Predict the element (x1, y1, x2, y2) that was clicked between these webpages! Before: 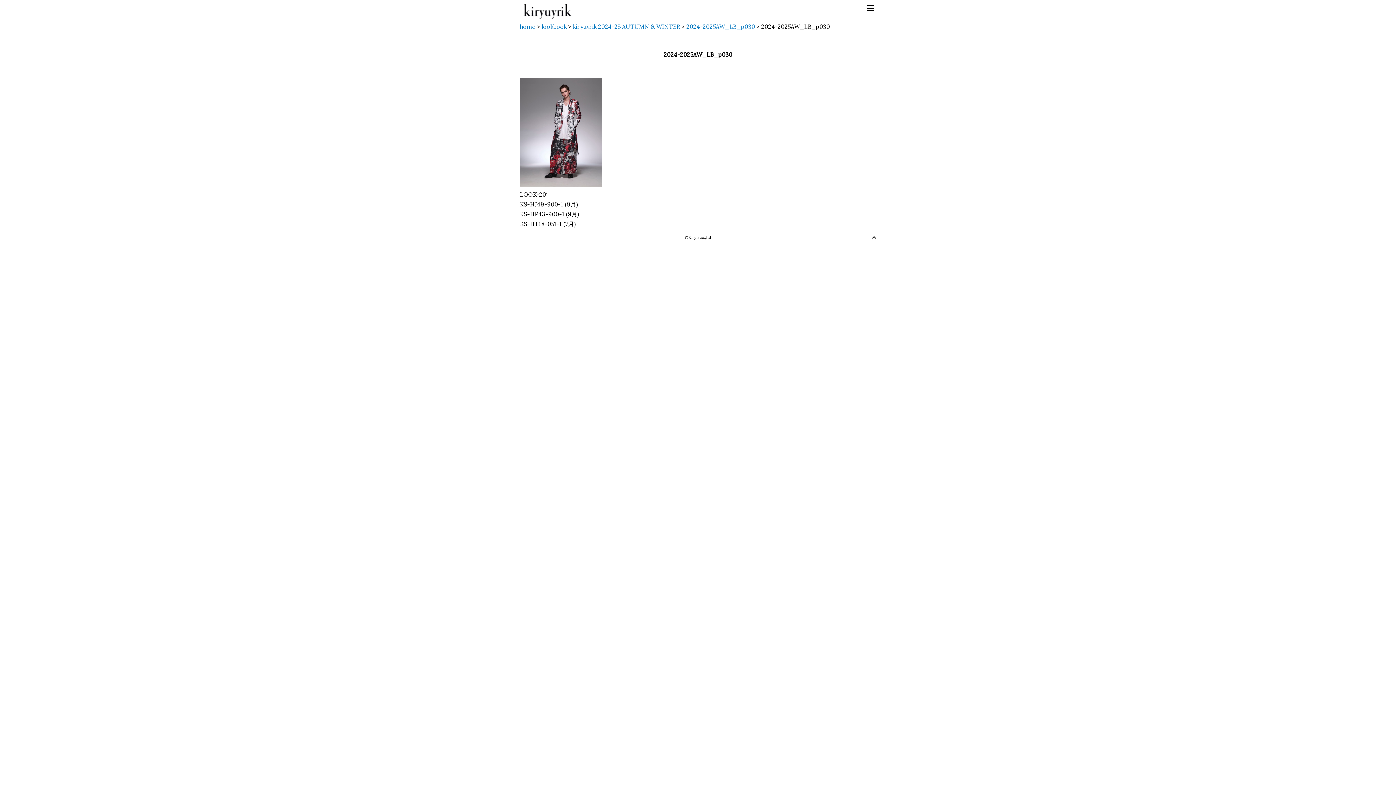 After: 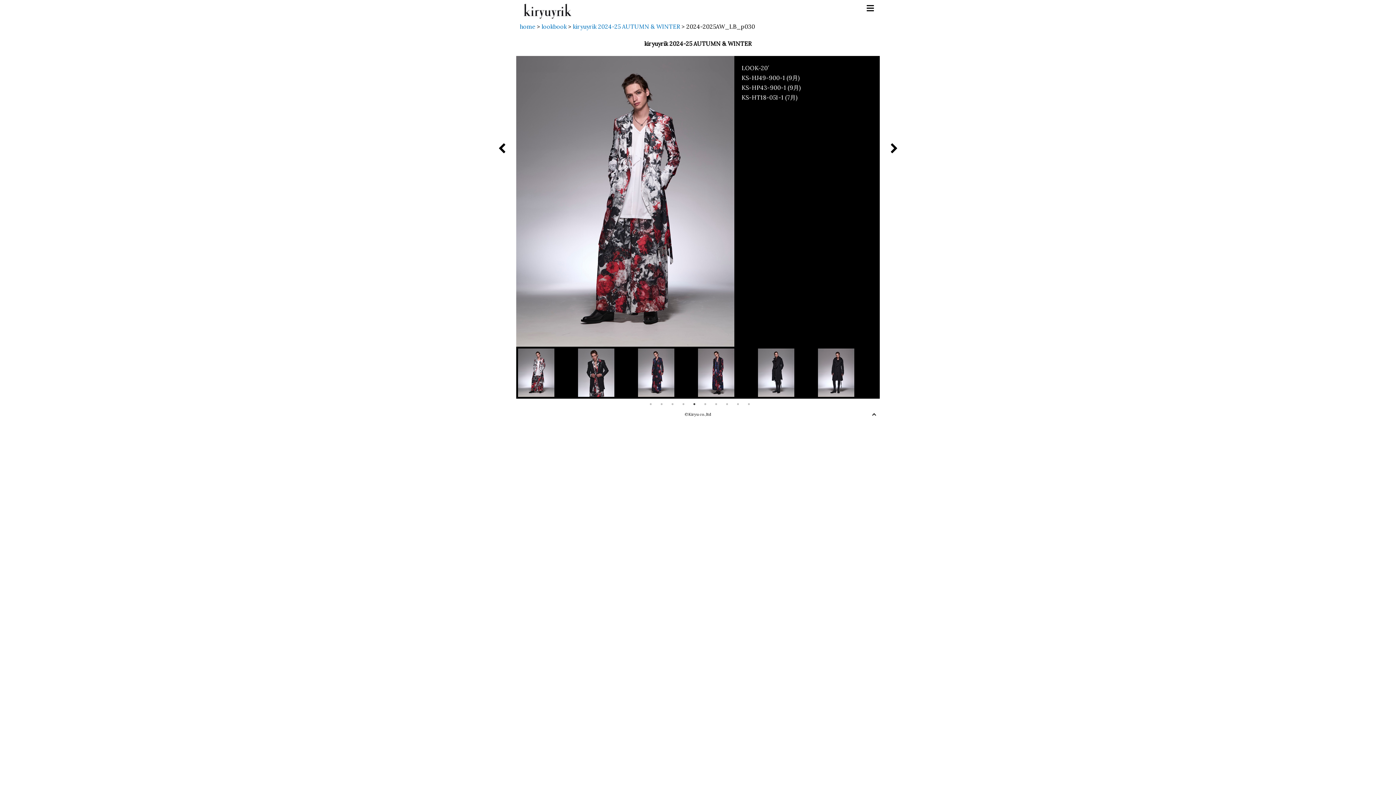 Action: bbox: (686, 22, 755, 30) label: 2024-2025AW_LB_p030